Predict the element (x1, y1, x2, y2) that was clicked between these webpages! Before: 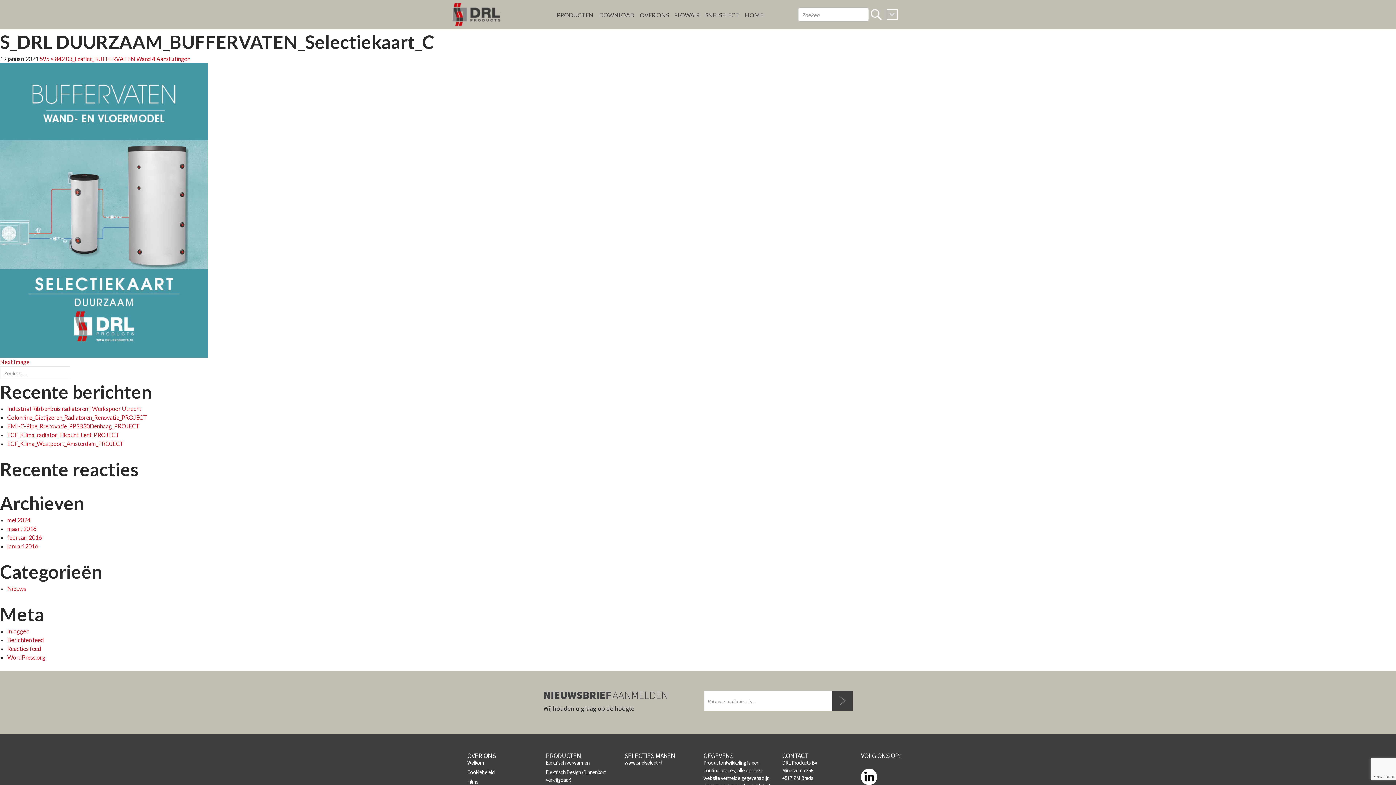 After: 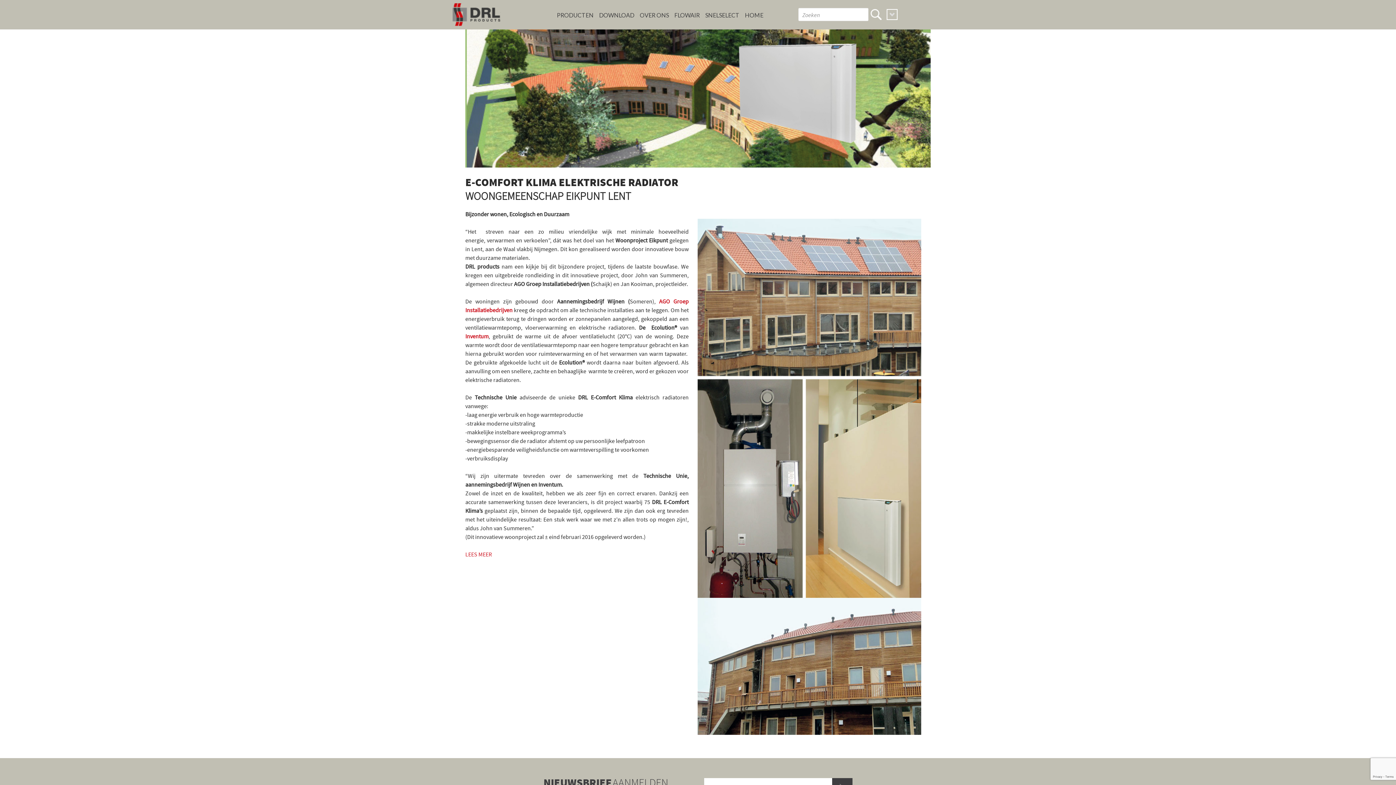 Action: bbox: (7, 431, 119, 438) label: ECF_Klima_radiator_Eikpunt_Lent_PROJECT